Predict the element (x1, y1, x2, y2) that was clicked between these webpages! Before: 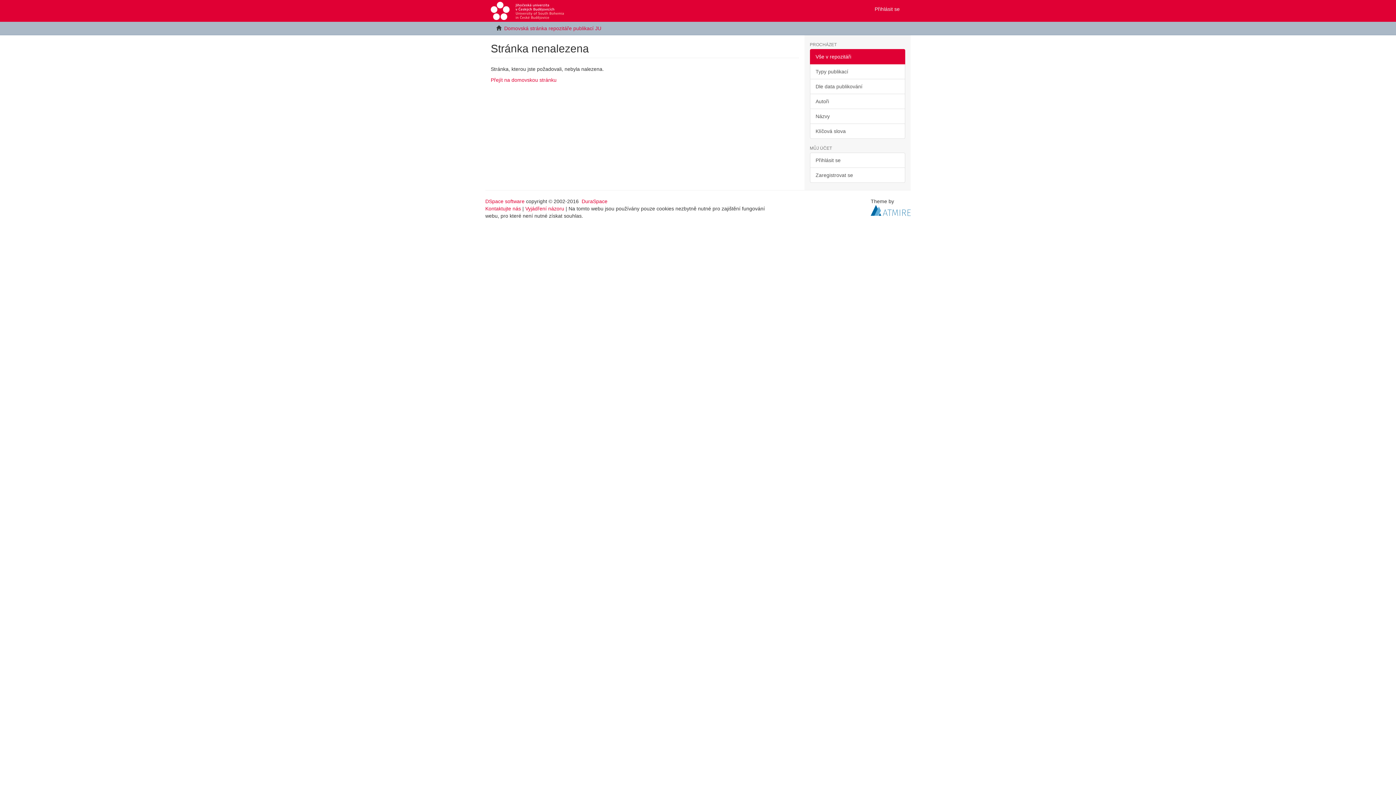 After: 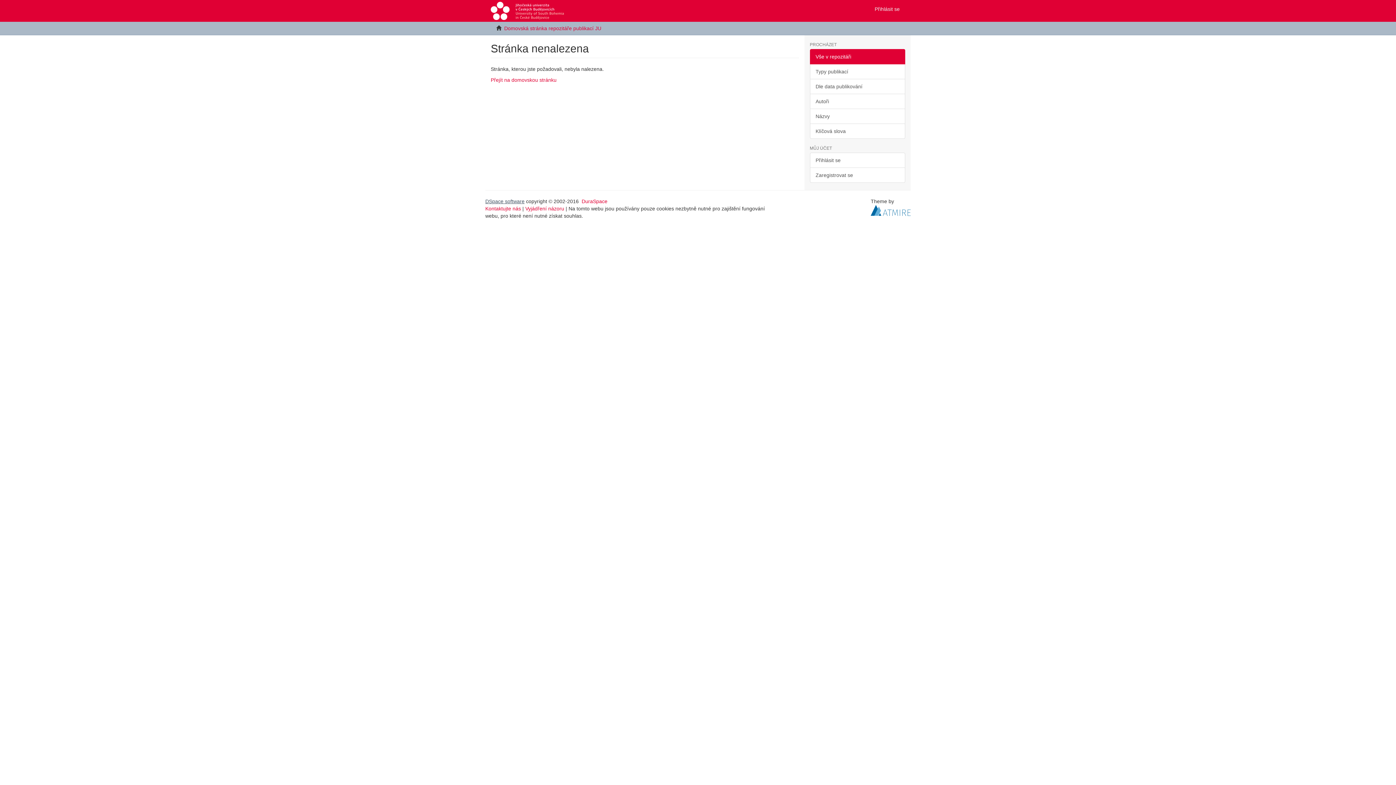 Action: label: DSpace software bbox: (485, 198, 524, 204)